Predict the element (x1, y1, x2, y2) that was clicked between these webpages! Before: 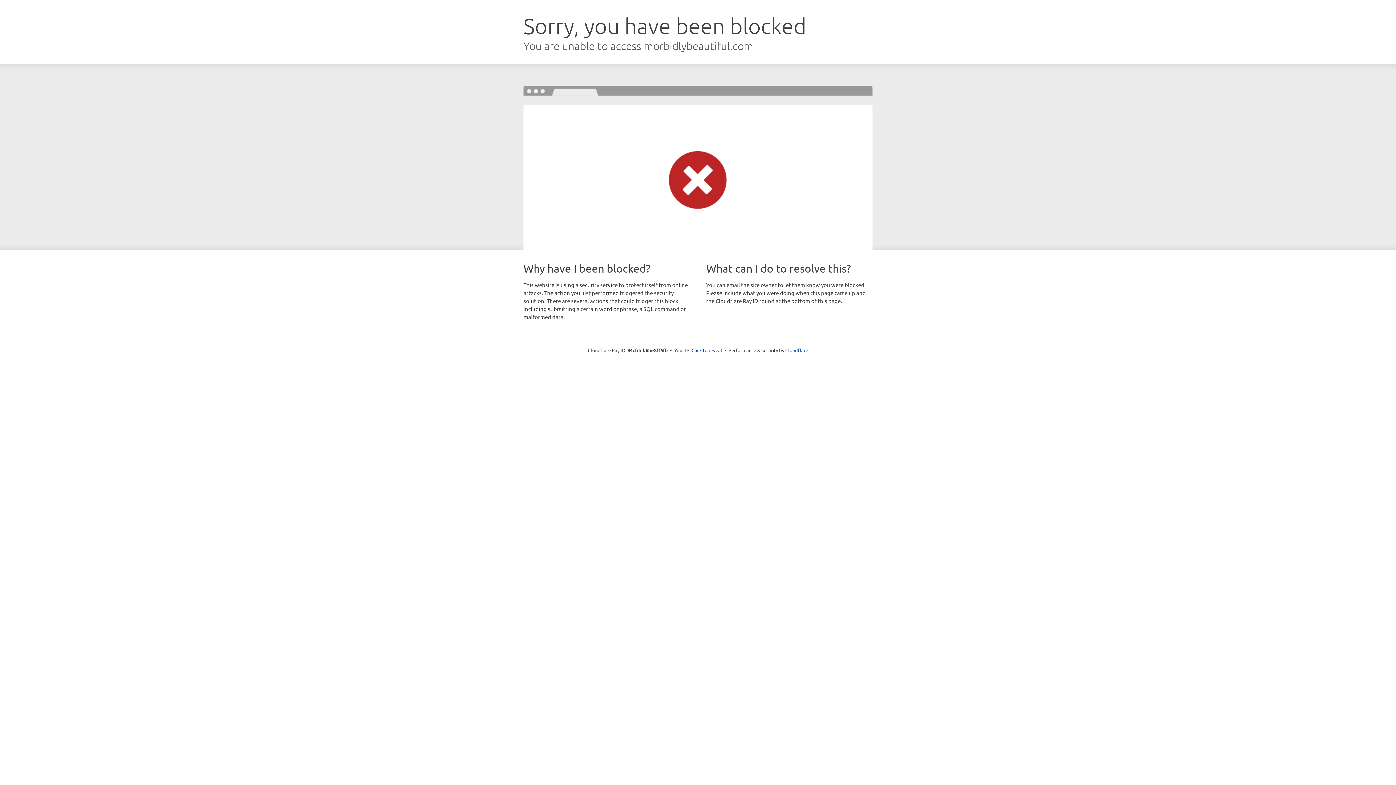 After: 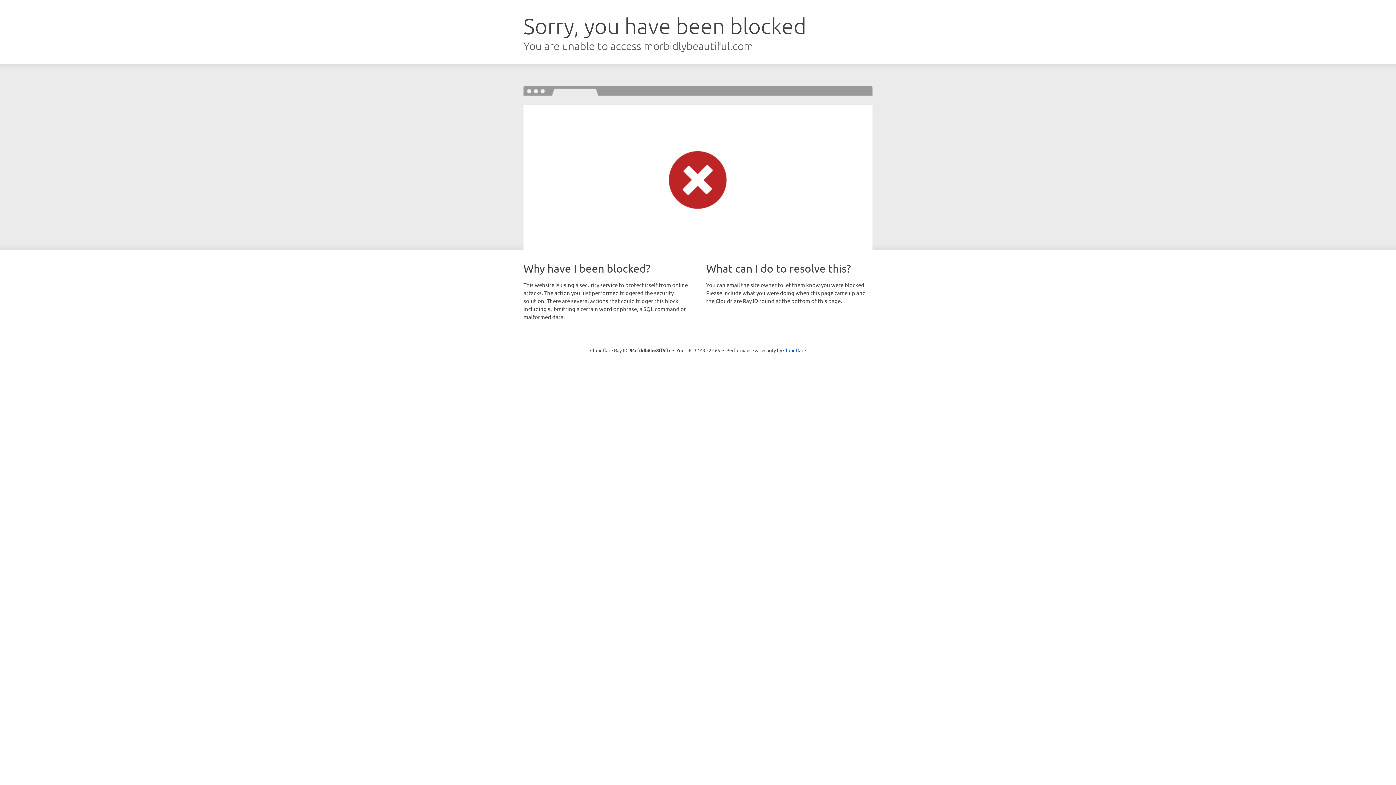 Action: label: Click to reveal bbox: (691, 346, 722, 353)